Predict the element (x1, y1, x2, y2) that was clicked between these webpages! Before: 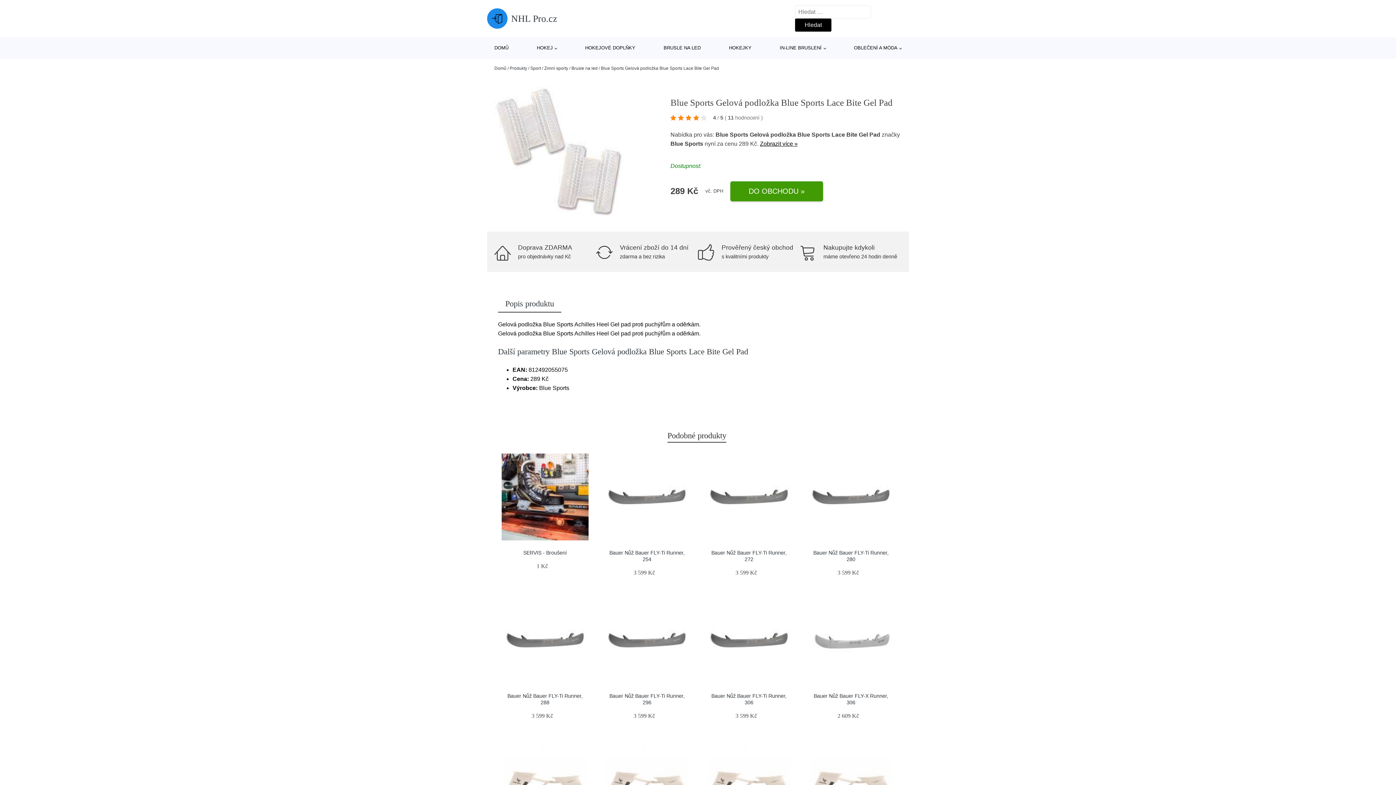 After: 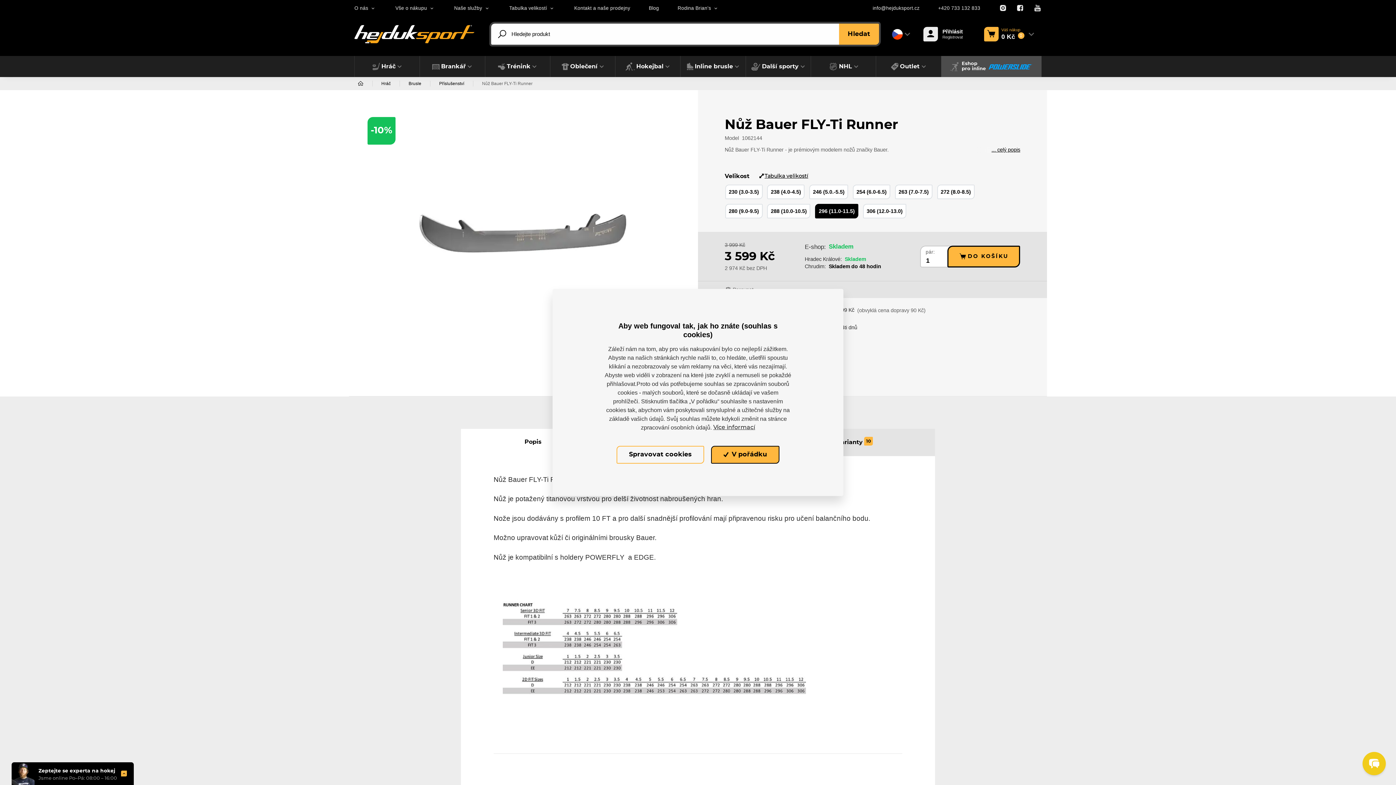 Action: bbox: (603, 597, 690, 684)